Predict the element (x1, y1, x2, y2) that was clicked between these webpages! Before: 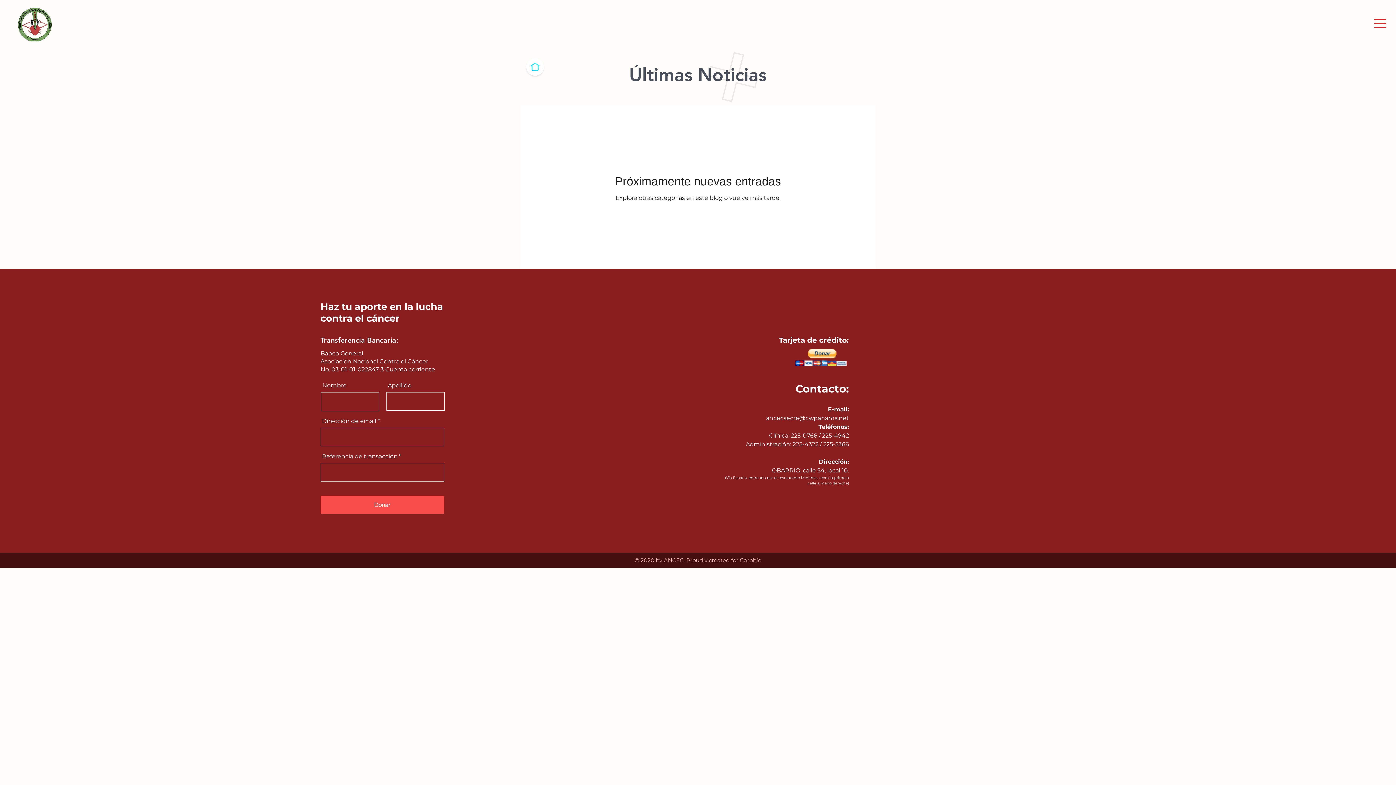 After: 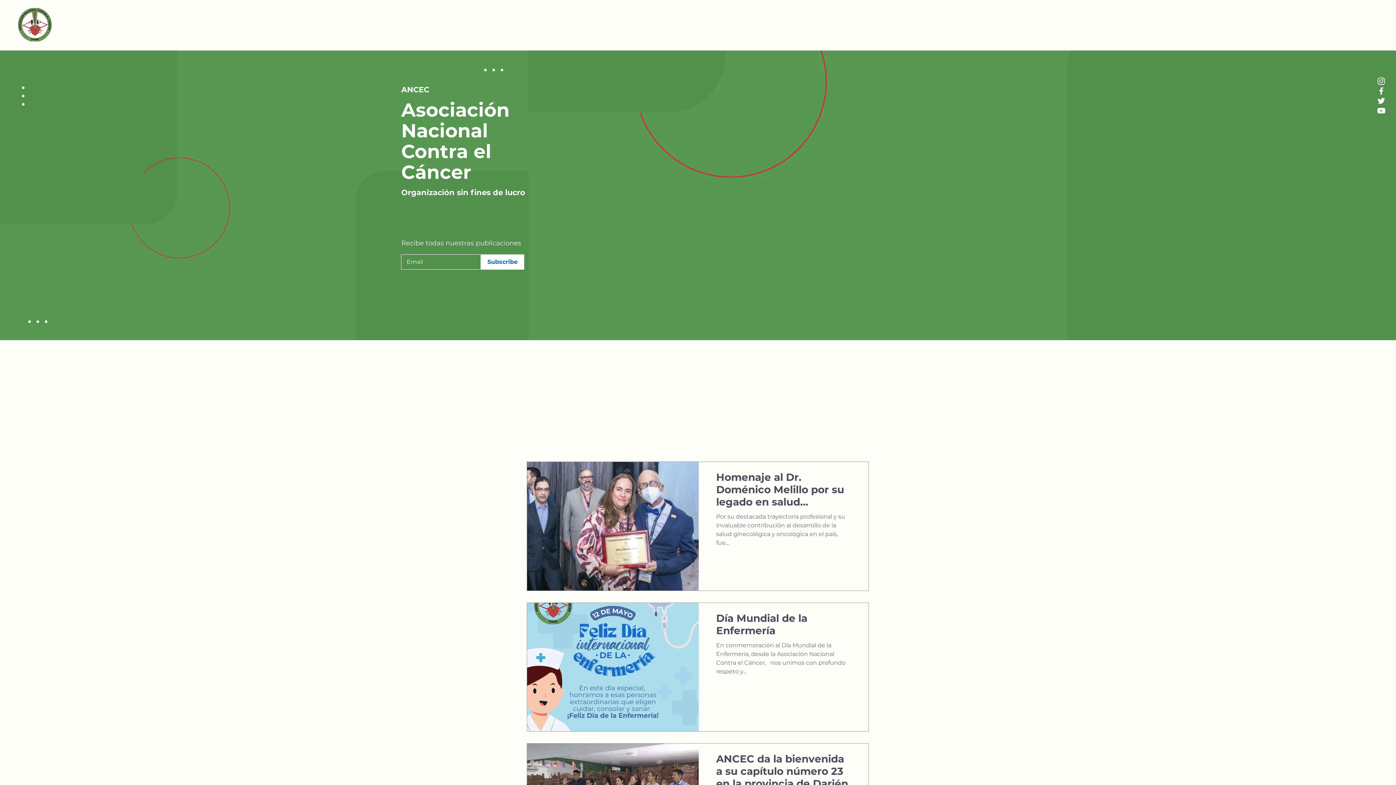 Action: bbox: (18, 8, 51, 41)